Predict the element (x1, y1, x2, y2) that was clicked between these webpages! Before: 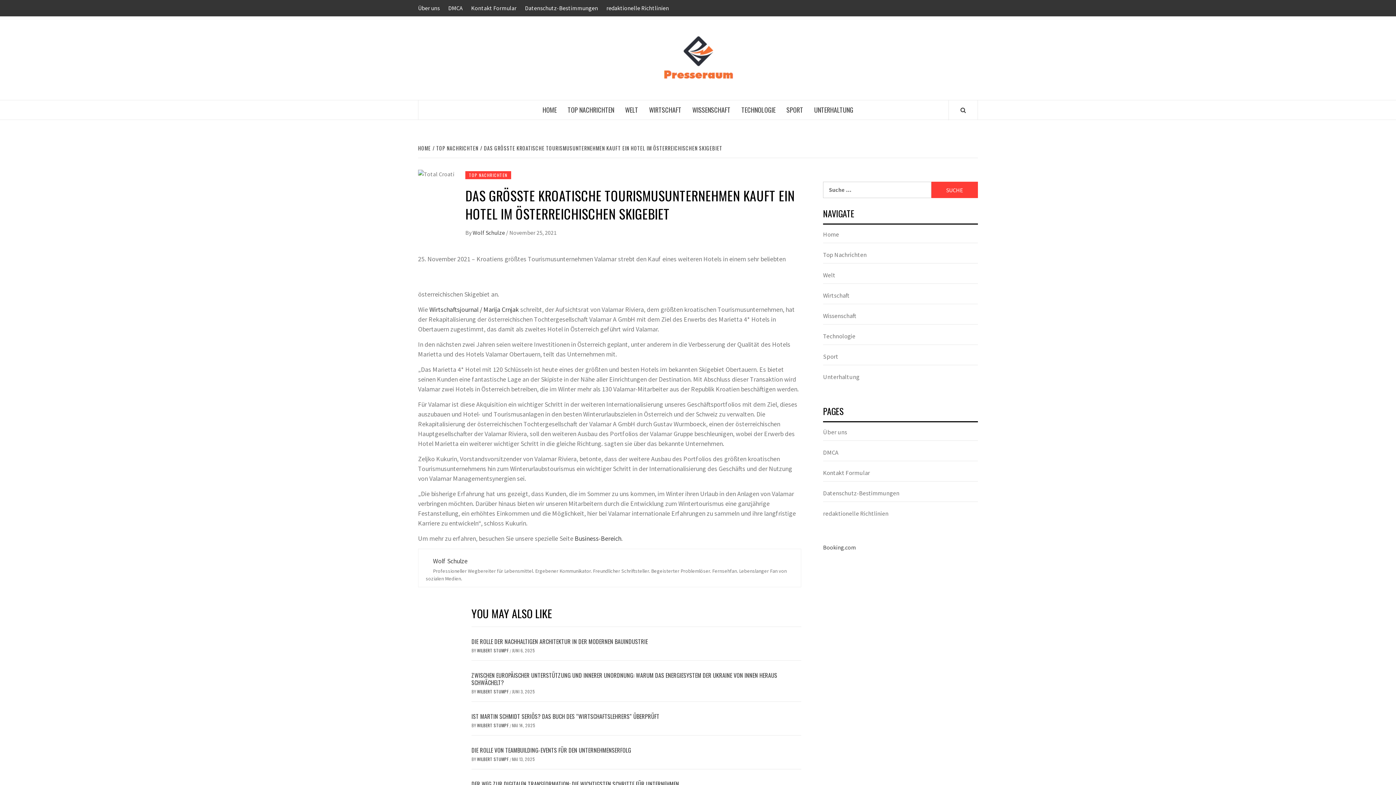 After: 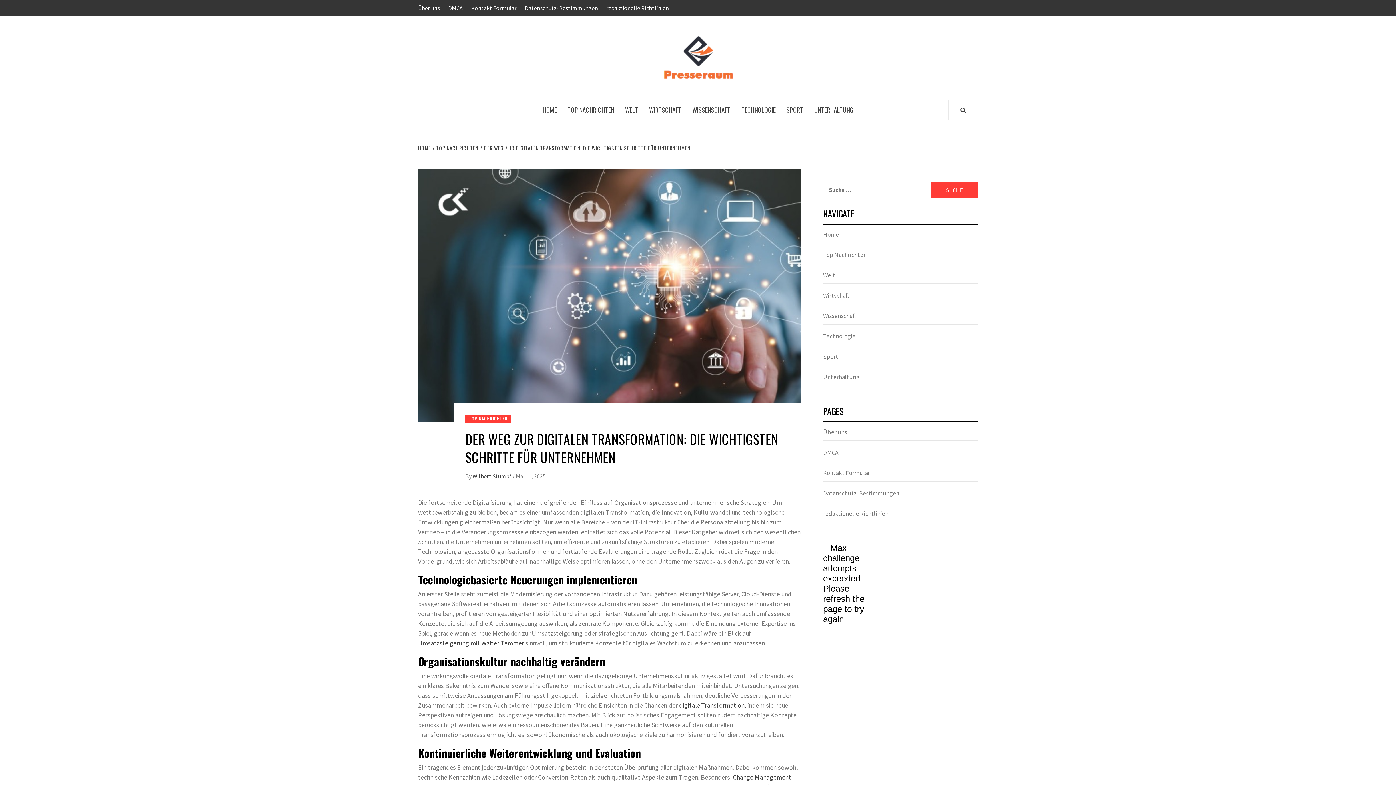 Action: bbox: (471, 780, 679, 788) label: DER WEG ZUR DIGITALEN TRANSFORMATION: DIE WICHTIGSTEN SCHRITTE FÜR UNTERNEHMEN